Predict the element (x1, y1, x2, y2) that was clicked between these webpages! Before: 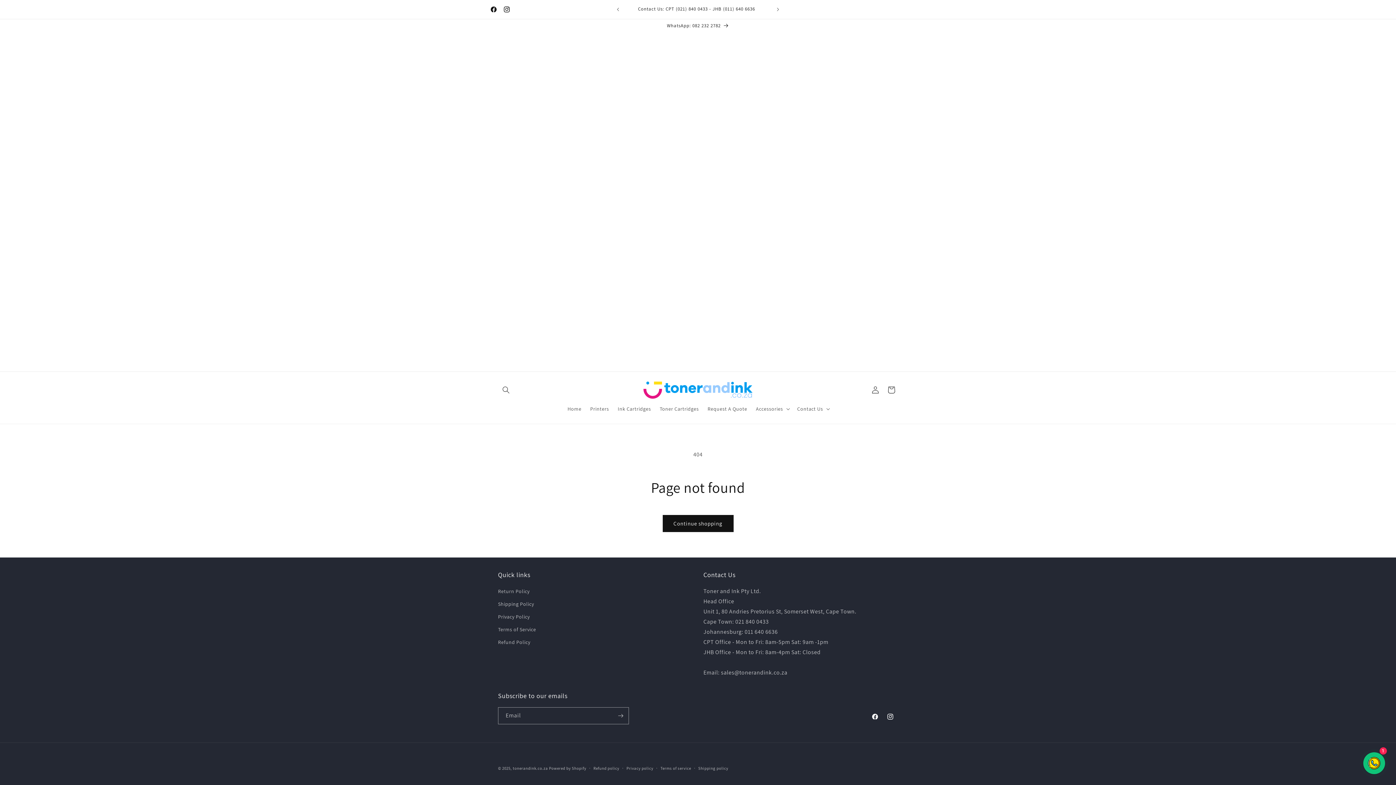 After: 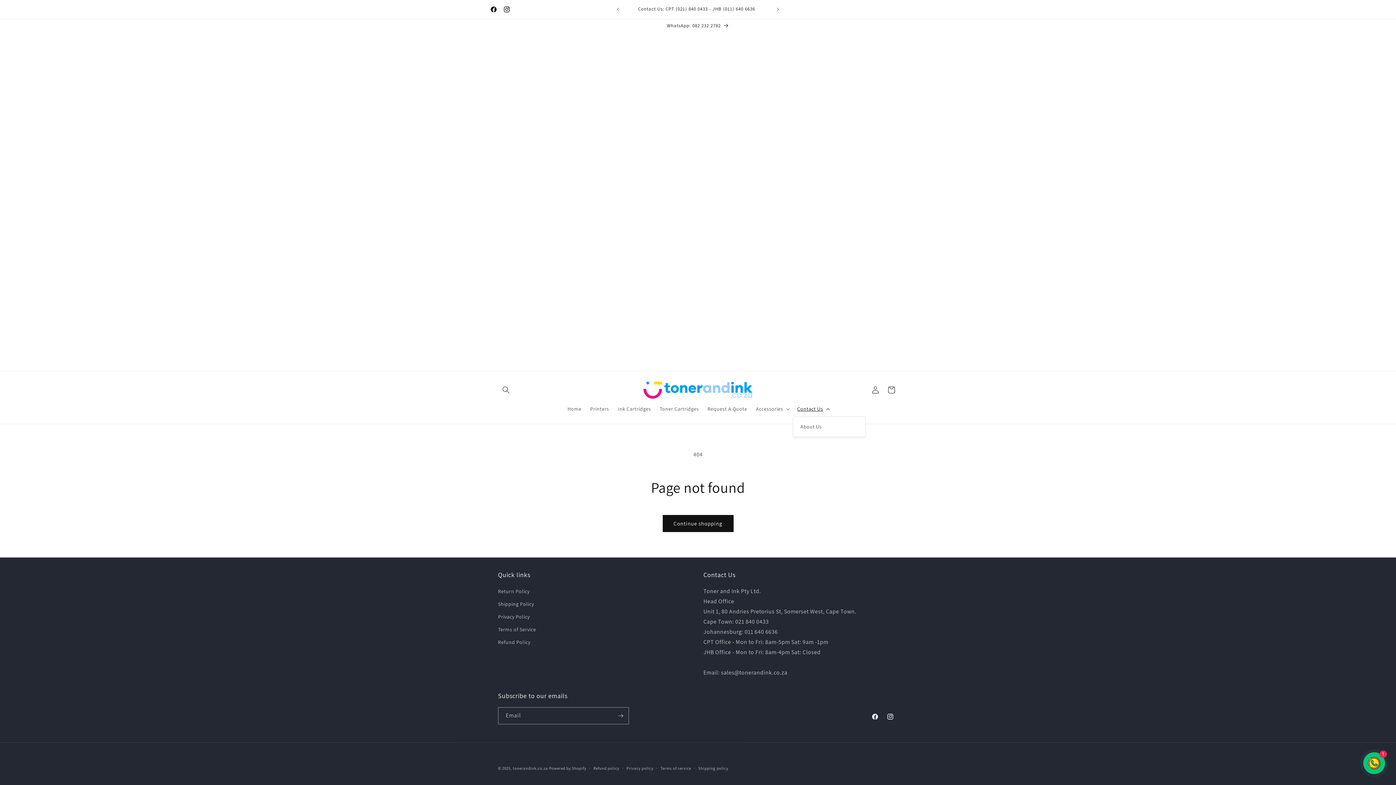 Action: bbox: (793, 401, 833, 416) label: Contact Us